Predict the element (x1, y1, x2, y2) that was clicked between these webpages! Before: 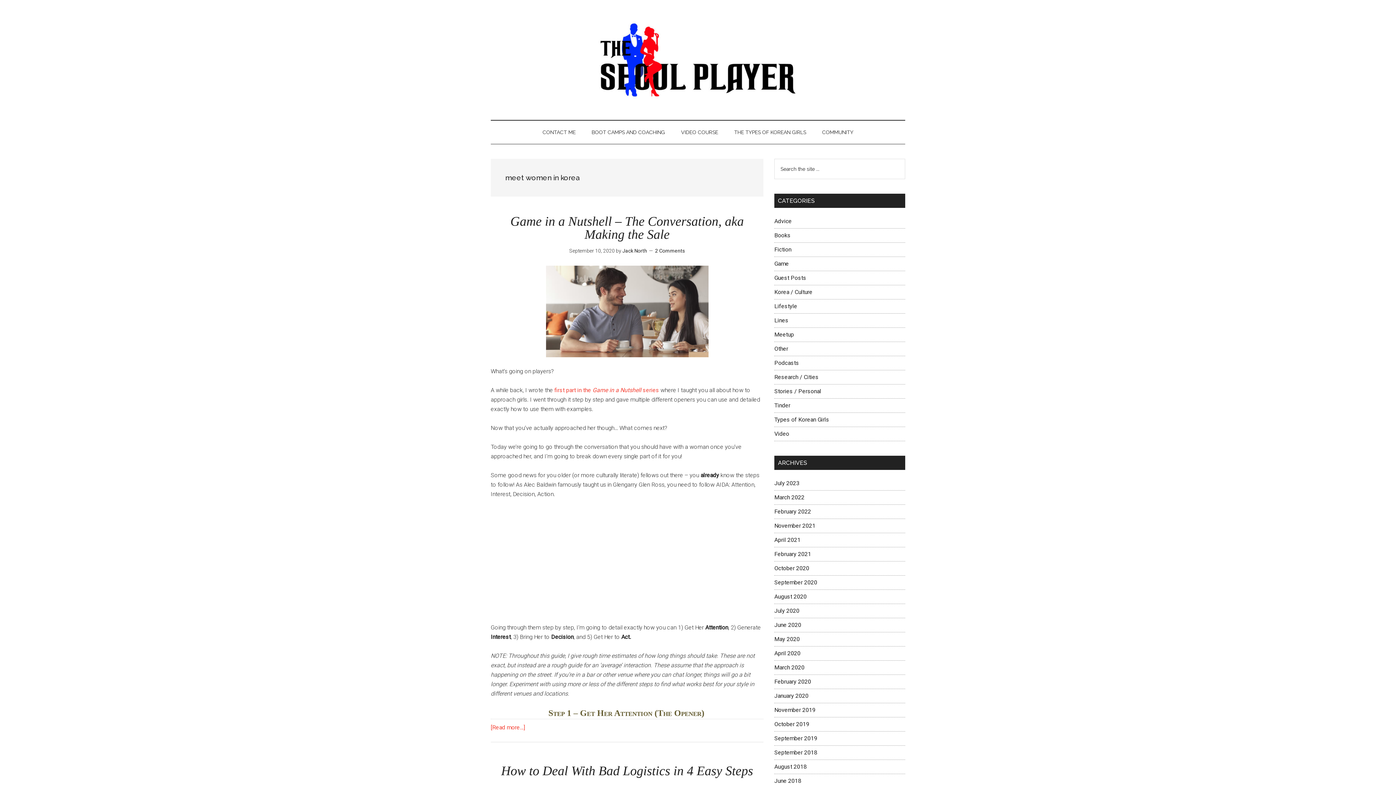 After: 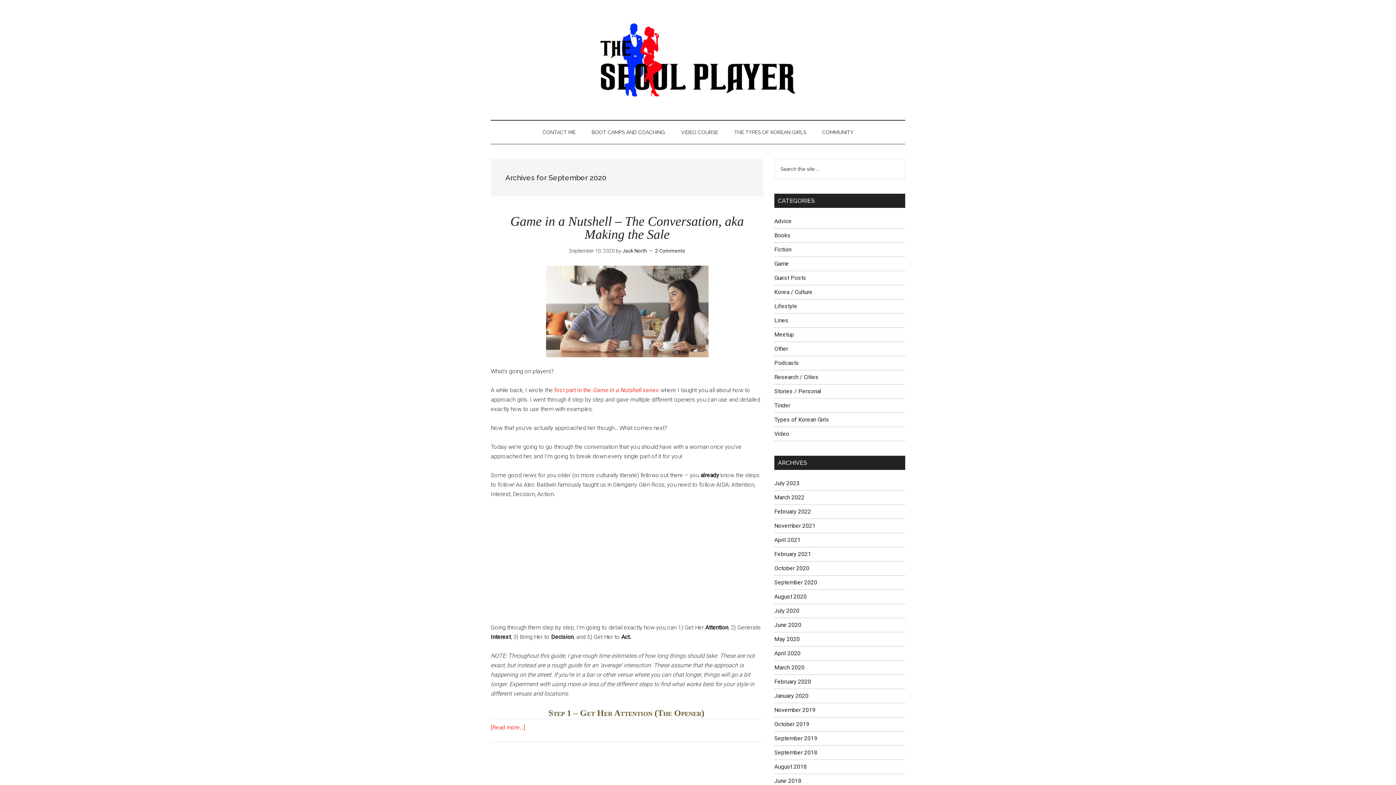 Action: label: September 2020 bbox: (774, 579, 817, 586)